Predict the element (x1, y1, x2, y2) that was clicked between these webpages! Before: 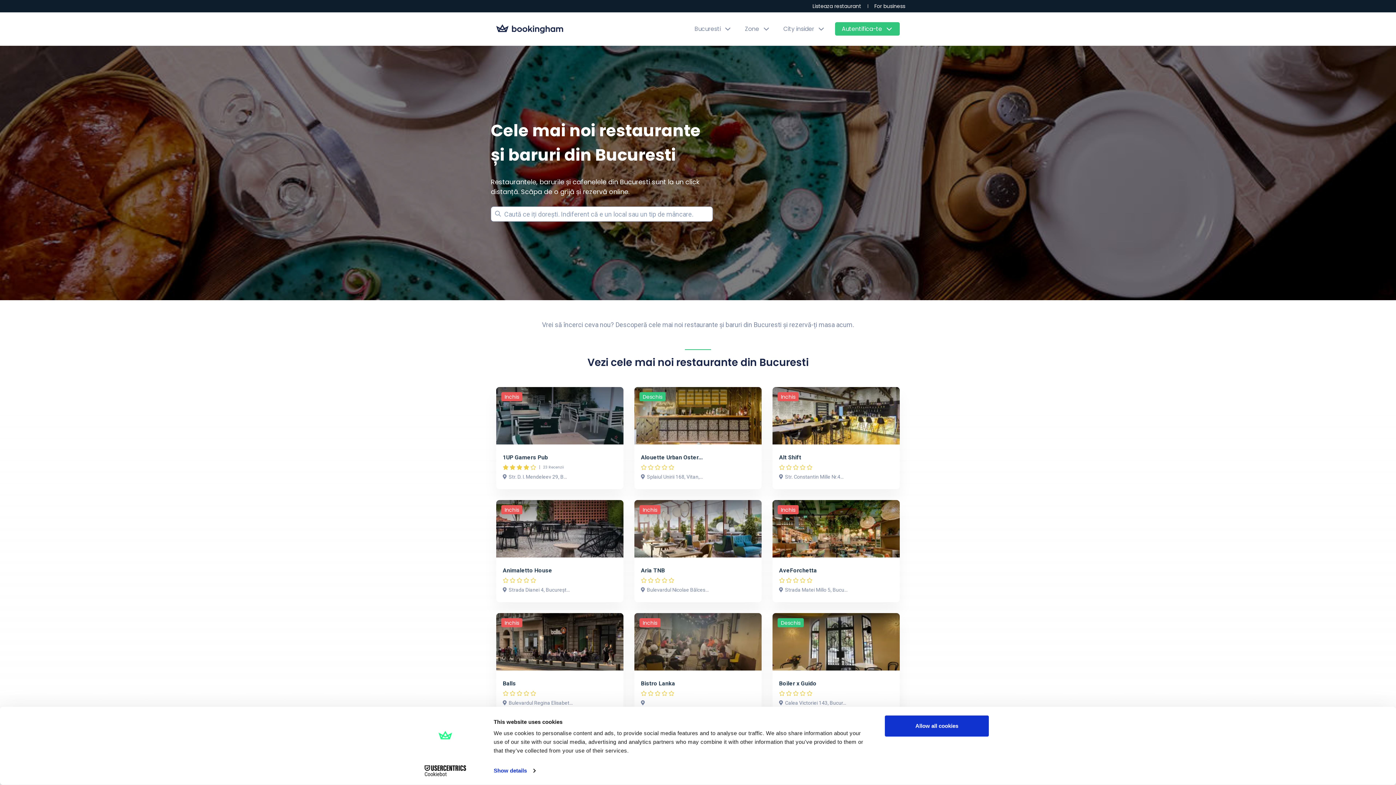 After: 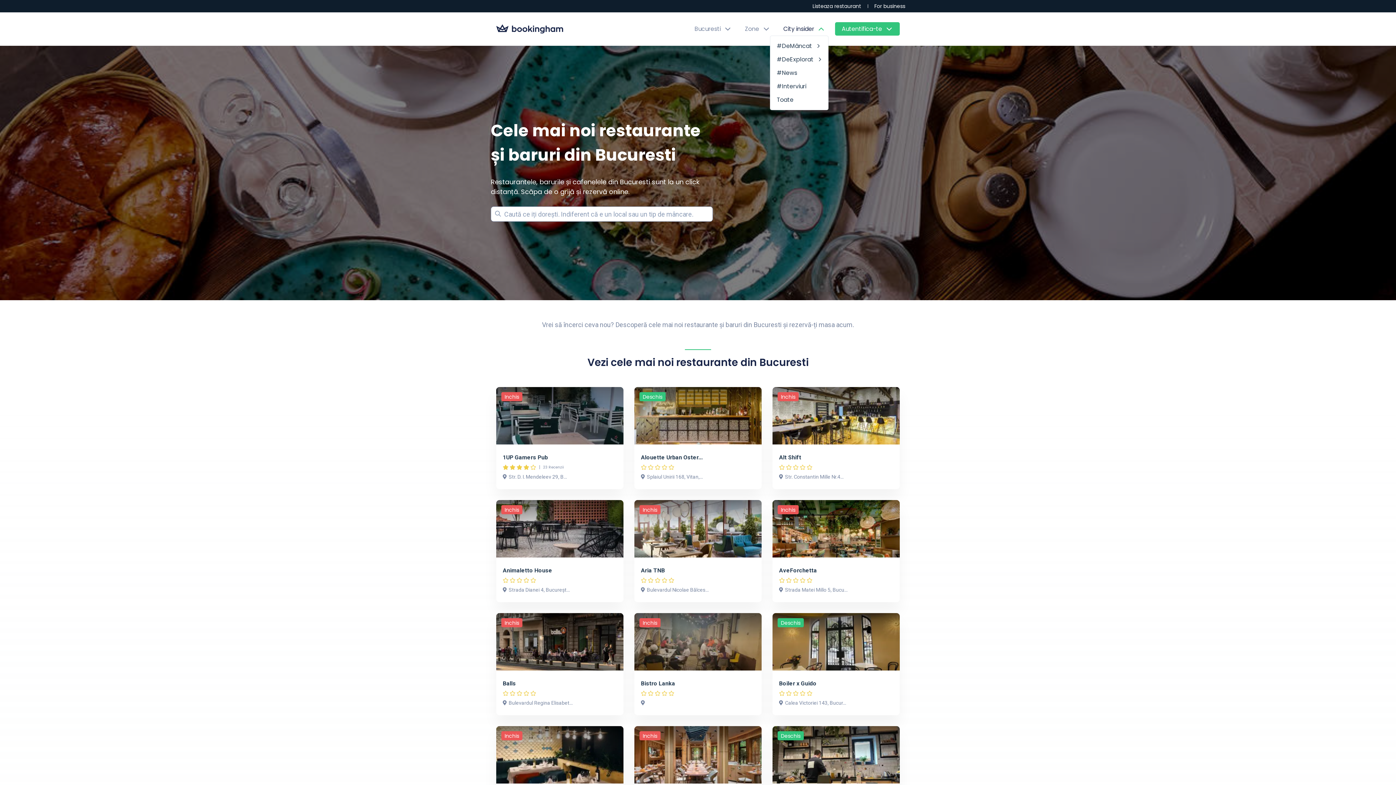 Action: label: City insider bbox: (780, 22, 828, 35)